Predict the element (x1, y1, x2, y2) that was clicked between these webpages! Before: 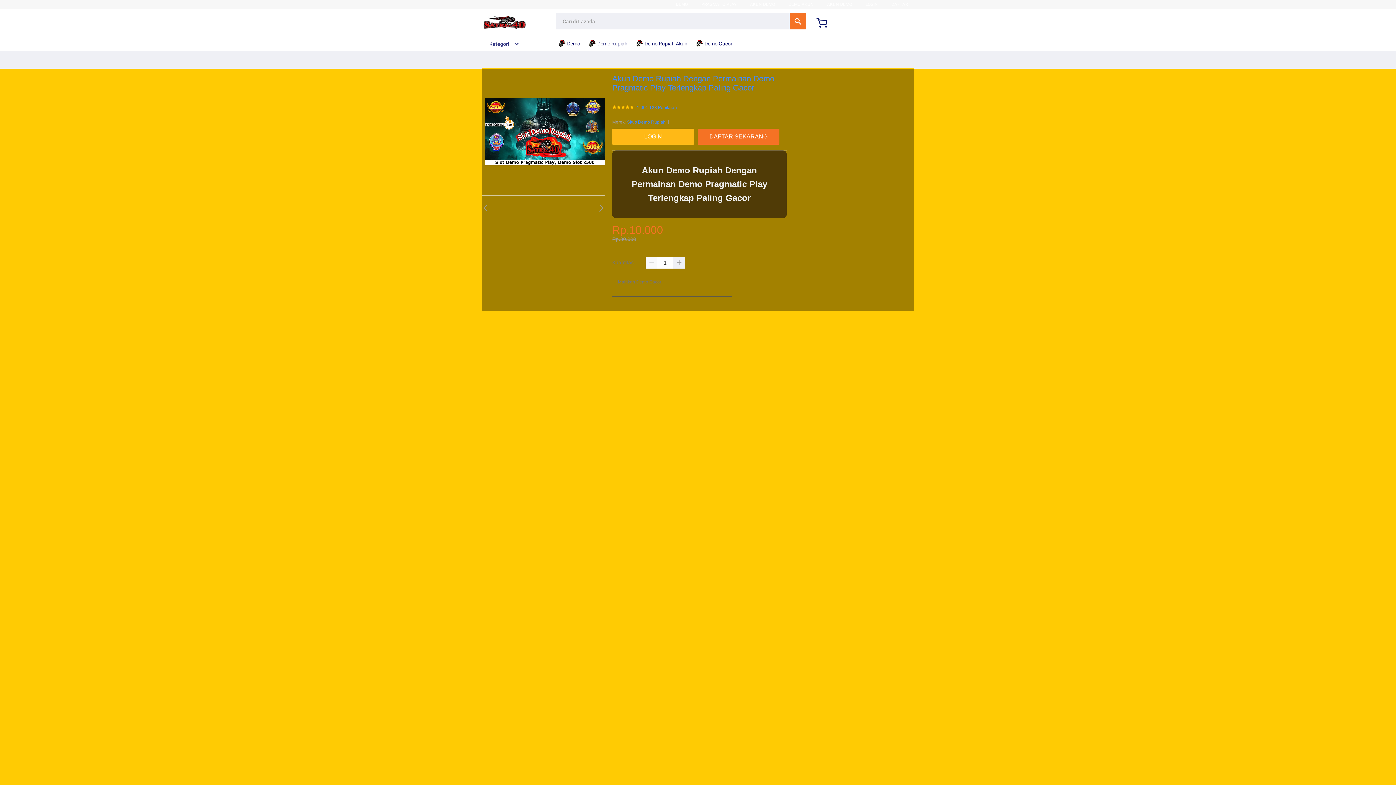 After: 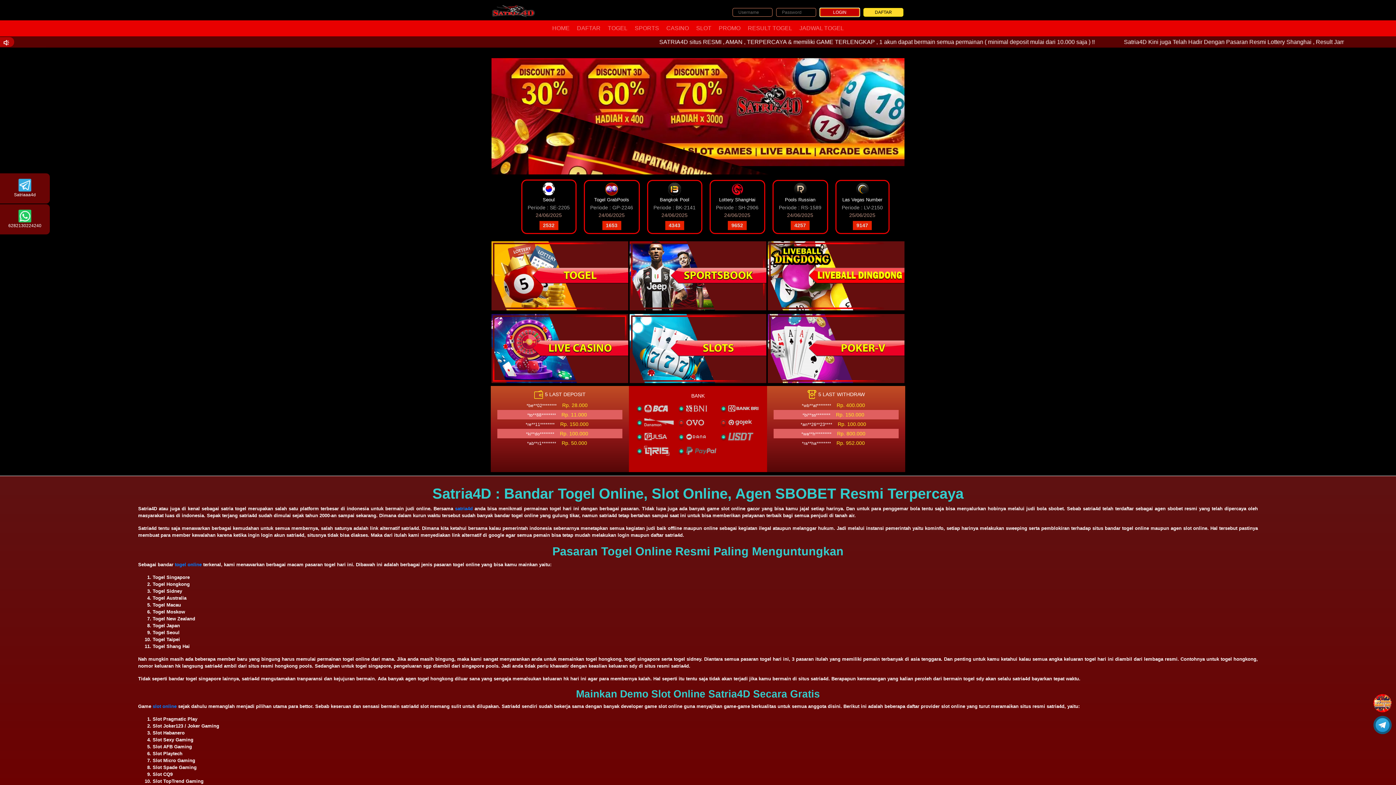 Action: bbox: (865, 1, 878, 6) label: LOGIN